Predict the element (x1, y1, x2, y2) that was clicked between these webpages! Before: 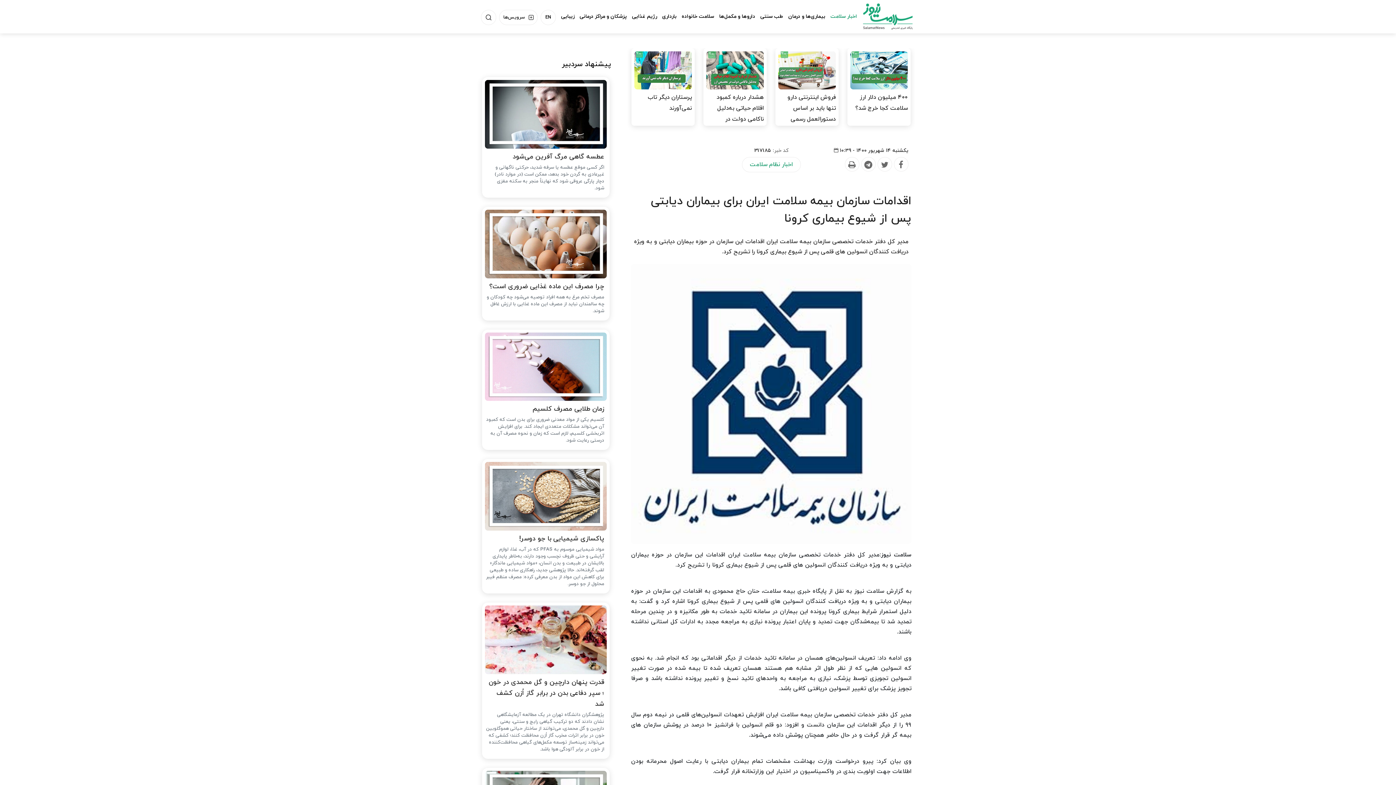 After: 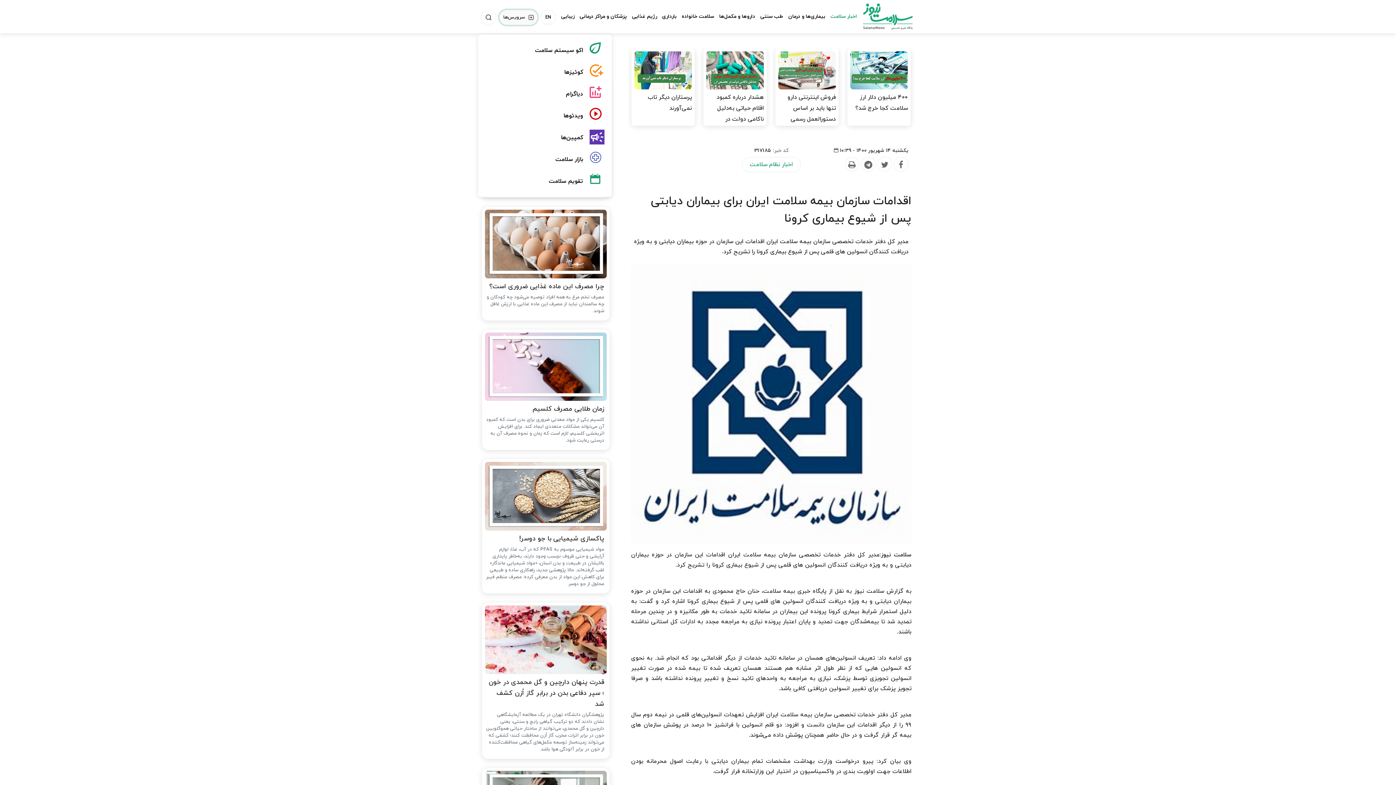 Action: bbox: (499, 9, 537, 25) label: منو